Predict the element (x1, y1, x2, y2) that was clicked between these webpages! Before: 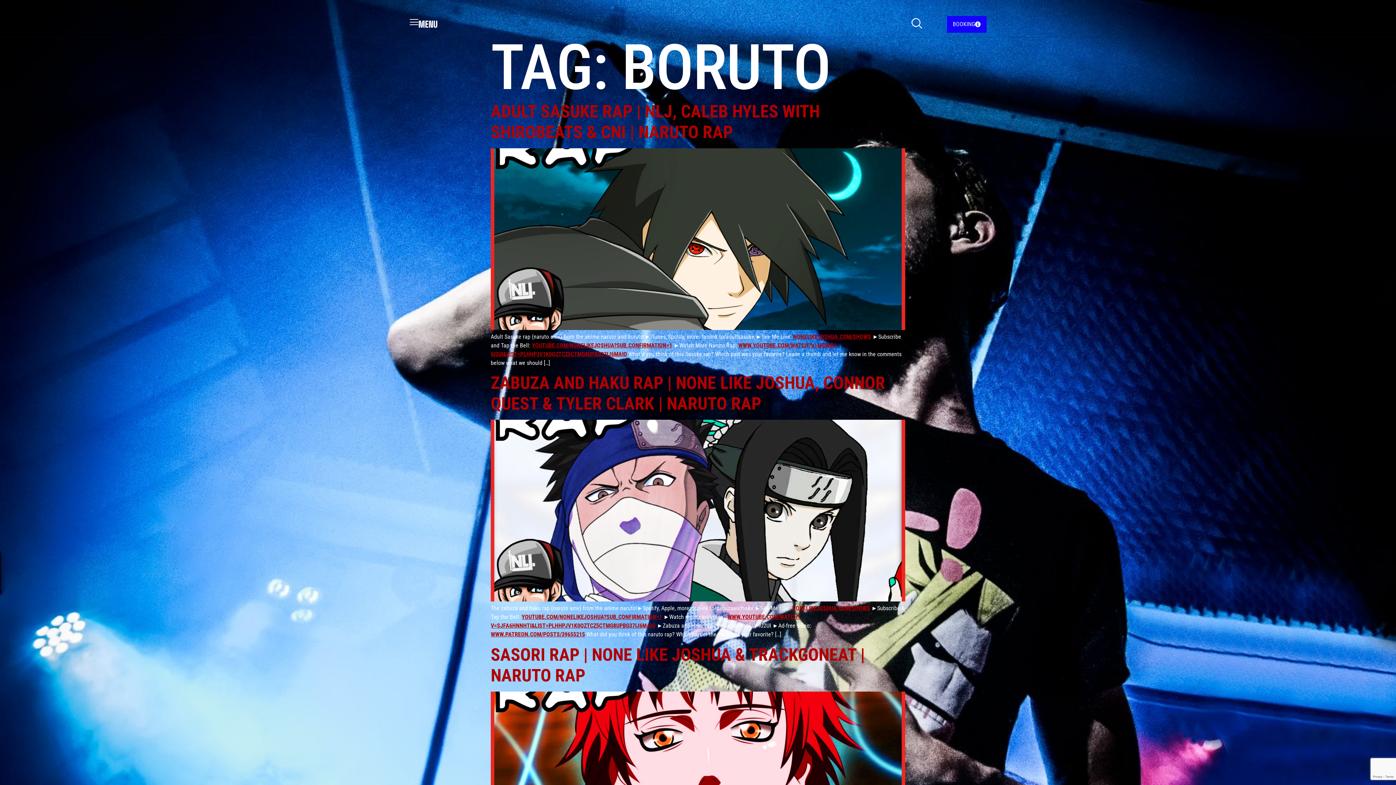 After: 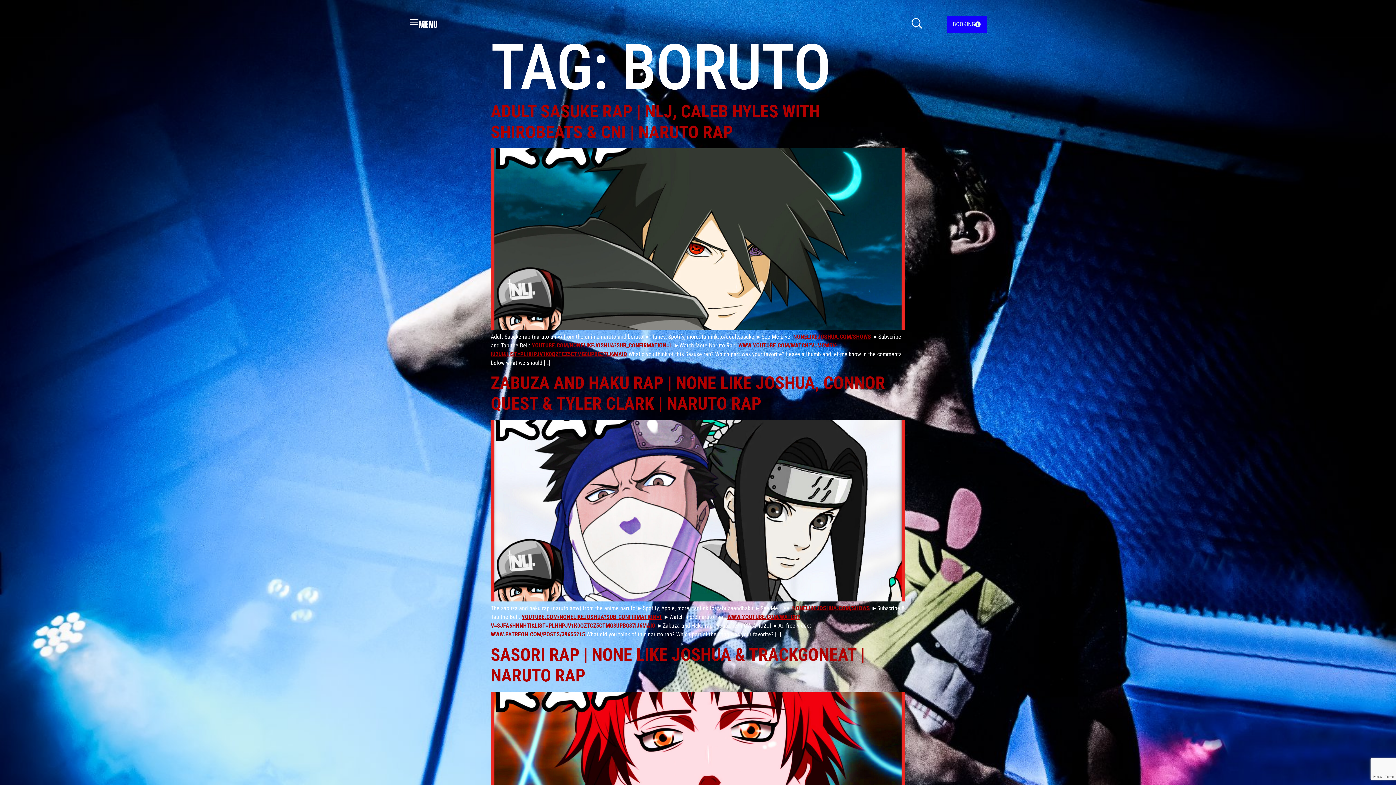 Action: bbox: (521, 613, 662, 620) label: YOUTUBE.COM/NONELIKEJOSHUA?SUB_CONFIRMATION=1